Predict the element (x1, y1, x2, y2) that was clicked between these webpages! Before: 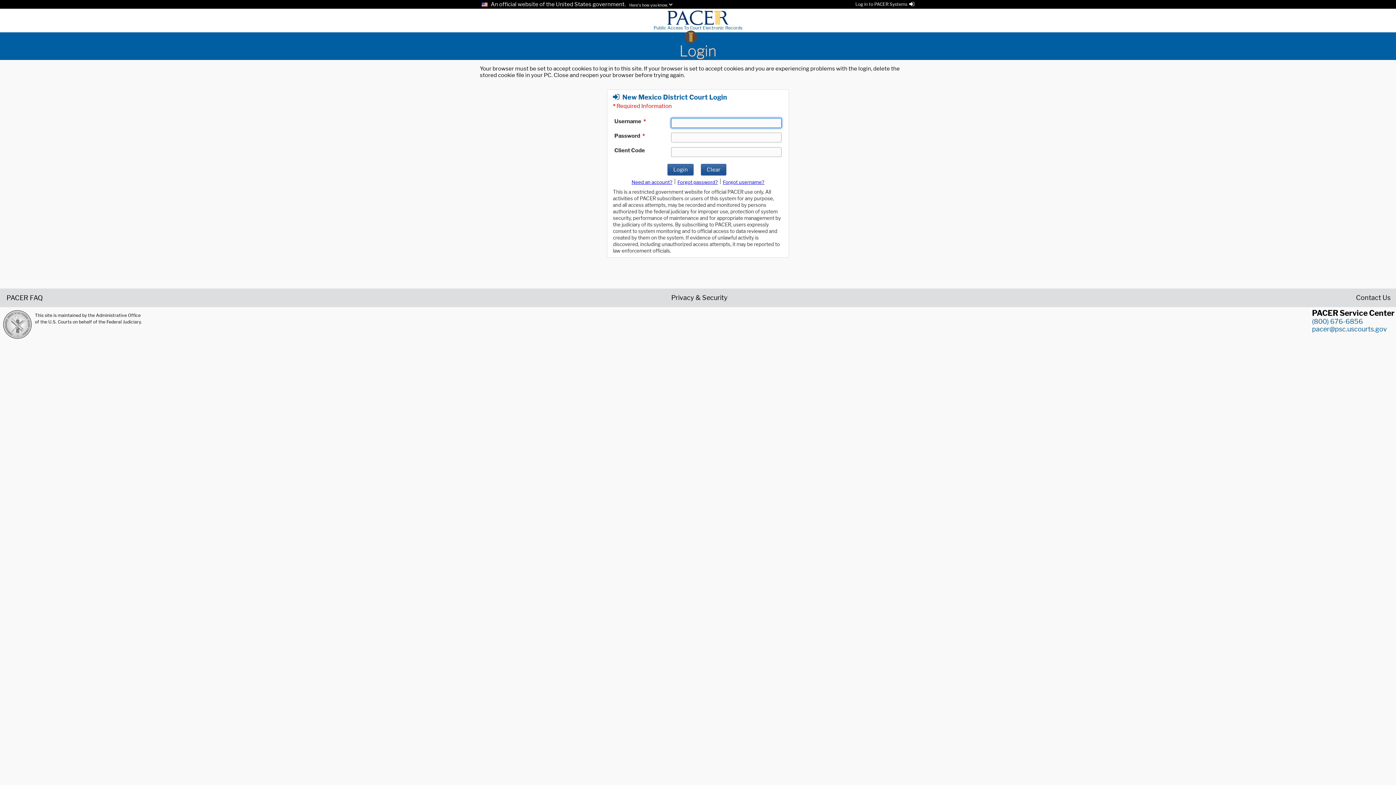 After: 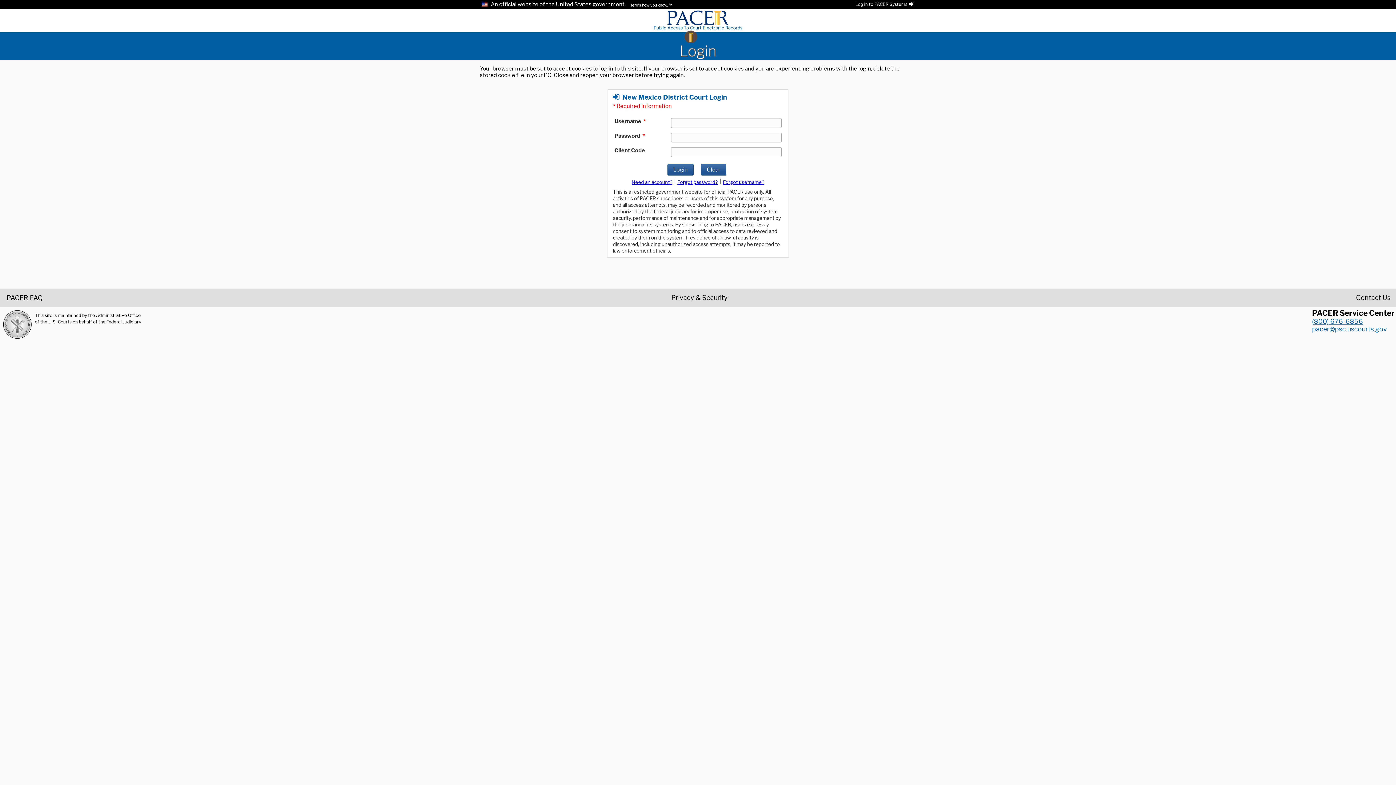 Action: bbox: (1312, 317, 1363, 325) label: (800) 676-6856